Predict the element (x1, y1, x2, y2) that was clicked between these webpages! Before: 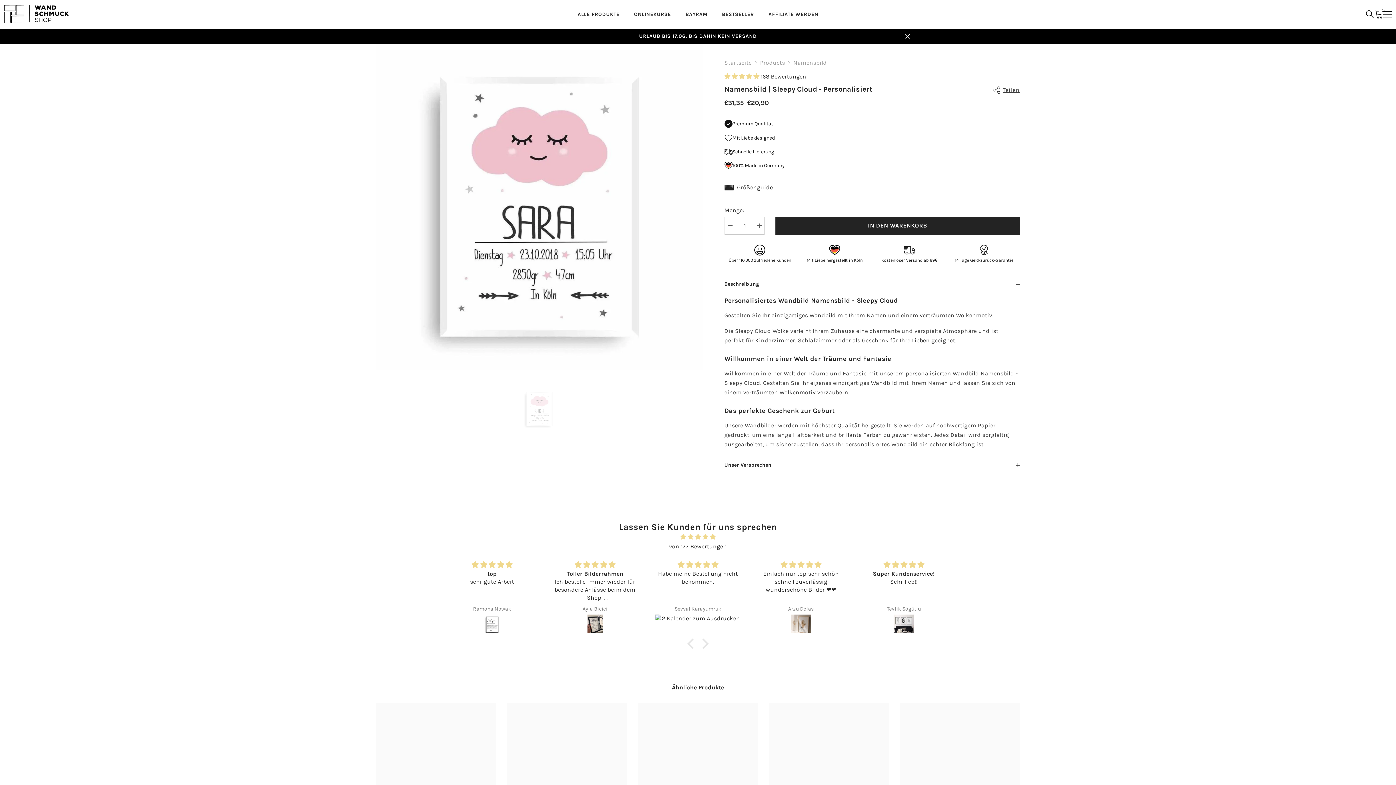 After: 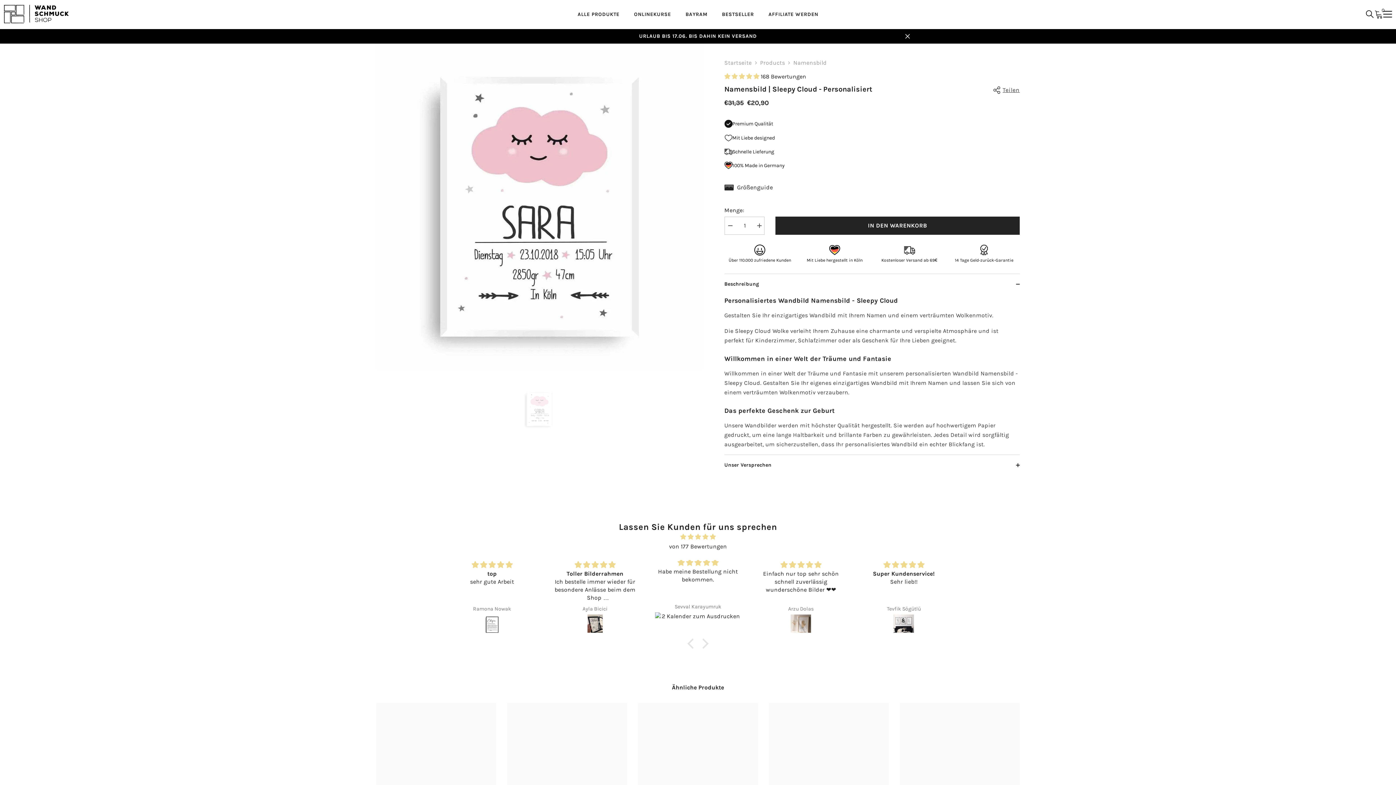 Action: bbox: (655, 614, 740, 635)